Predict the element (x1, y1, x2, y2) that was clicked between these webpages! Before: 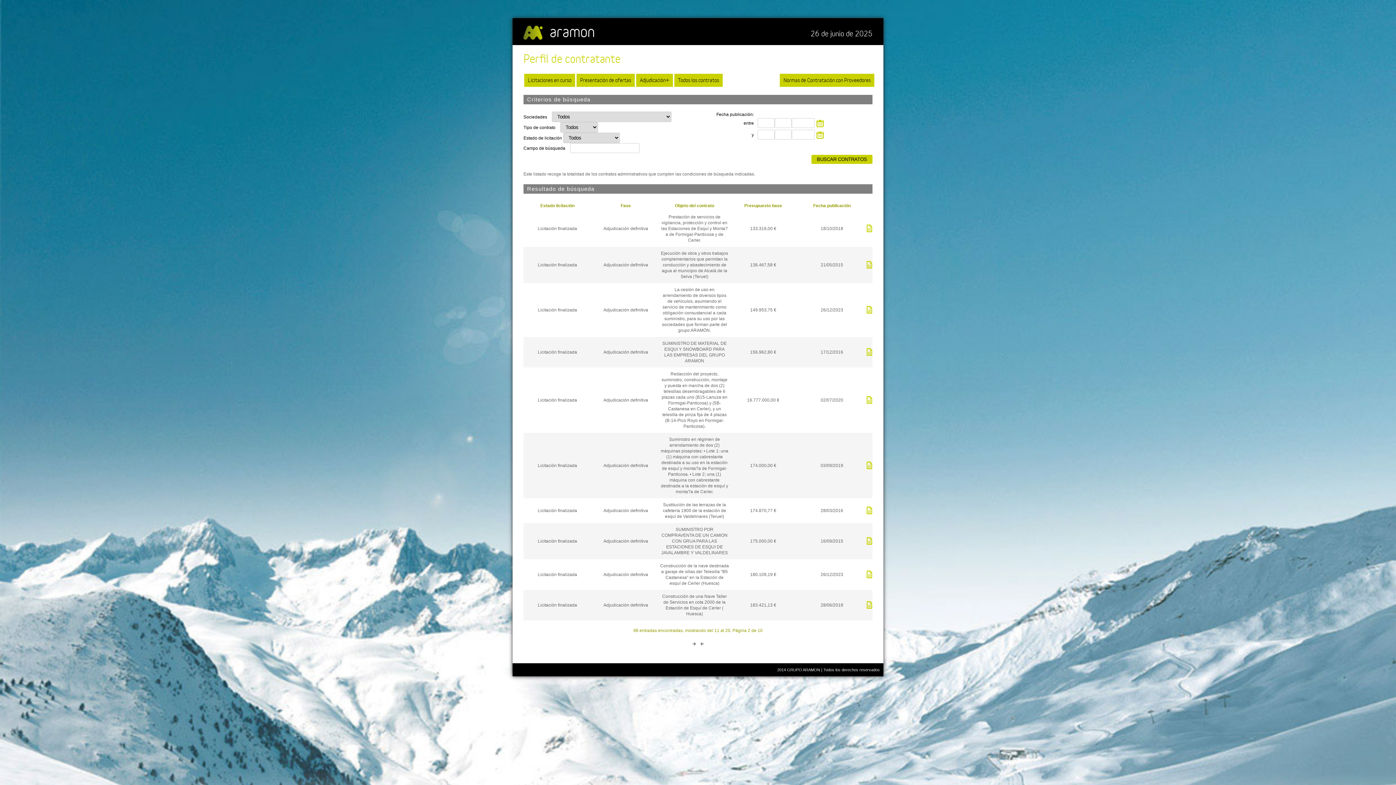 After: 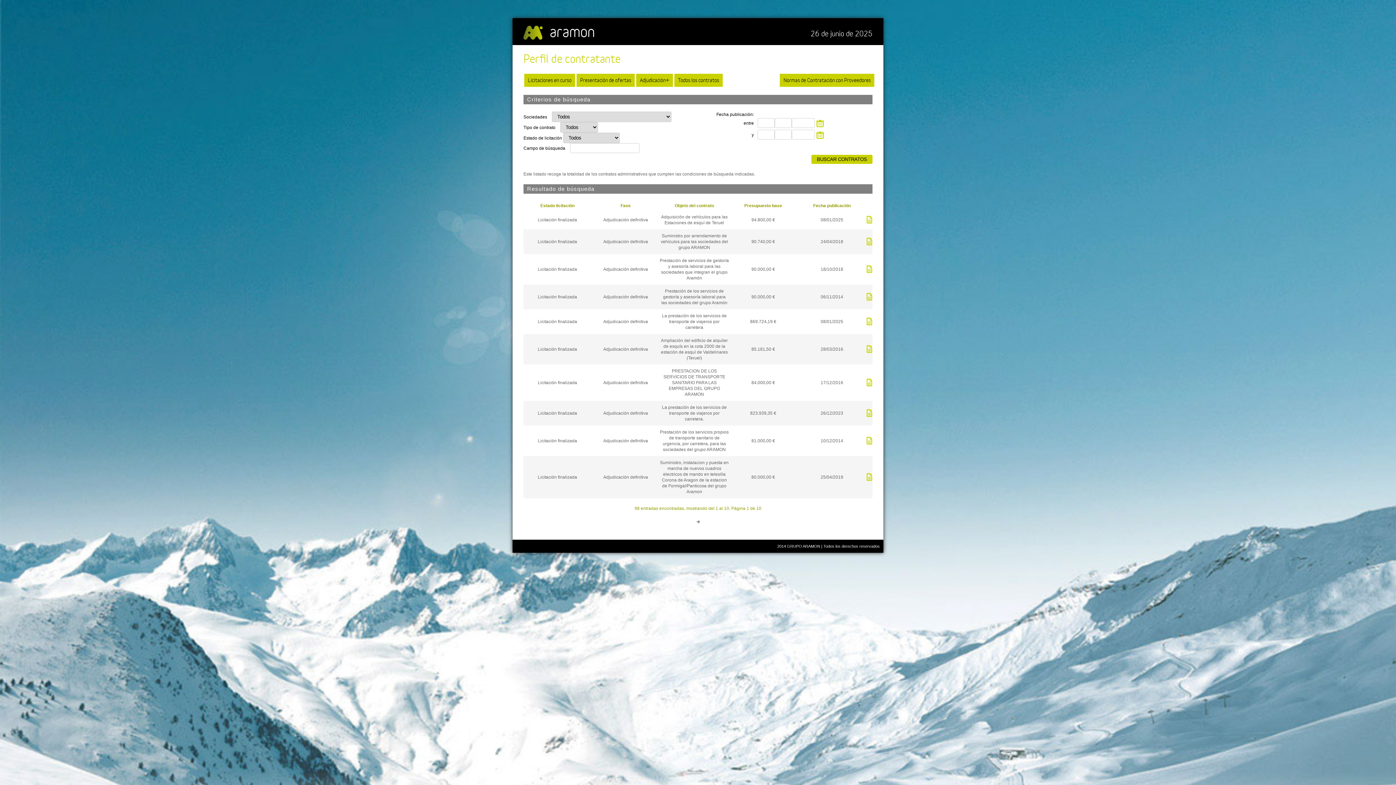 Action: bbox: (744, 203, 782, 208) label: Presupuesto base